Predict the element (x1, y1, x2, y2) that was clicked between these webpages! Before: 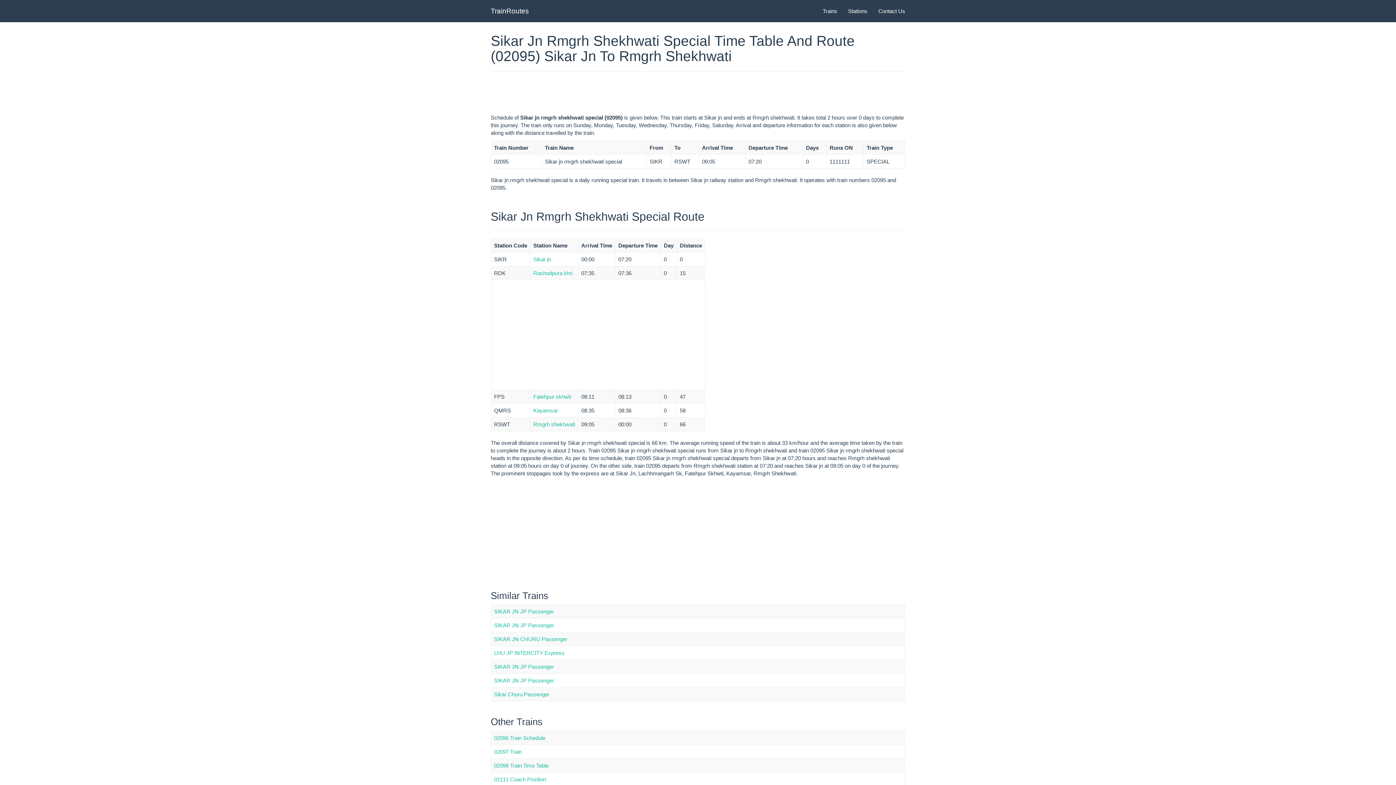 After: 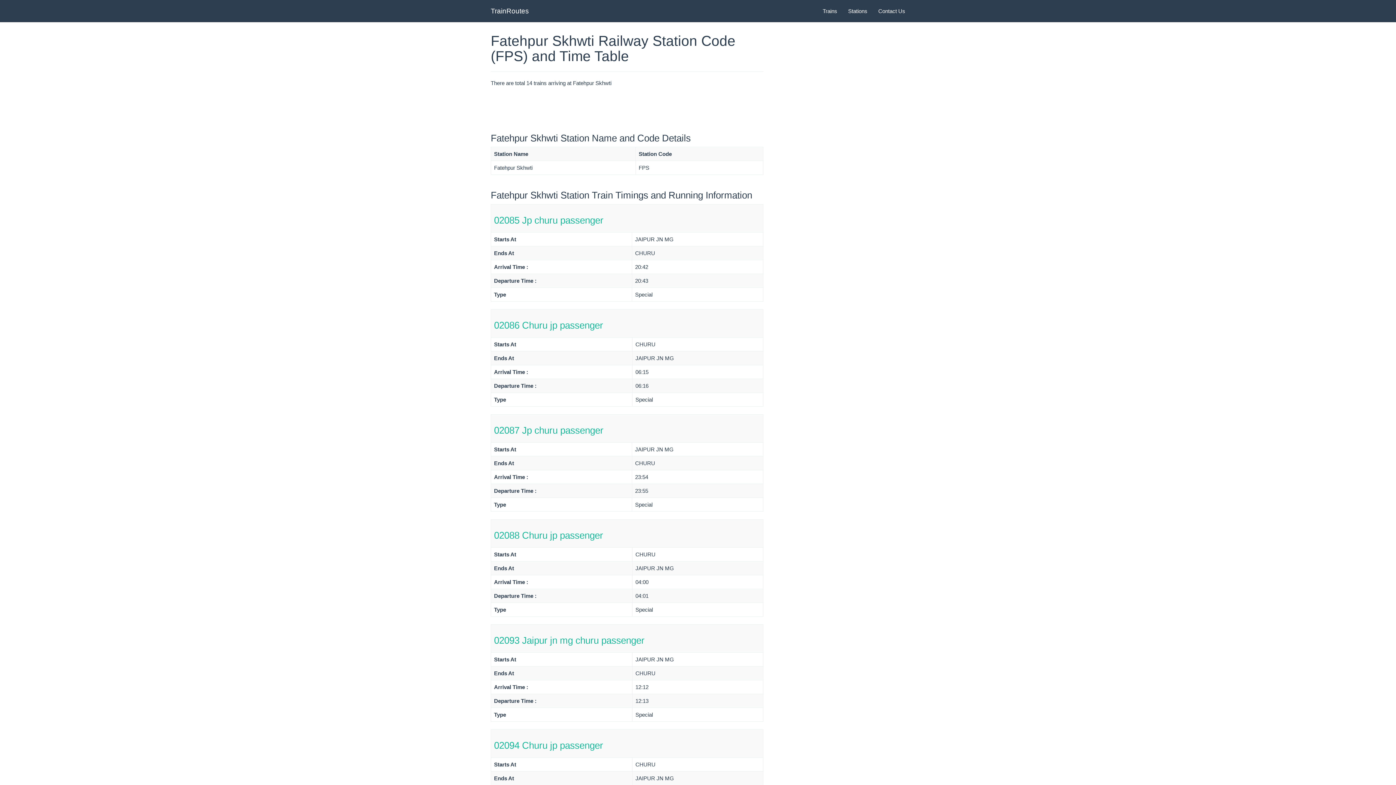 Action: bbox: (533, 393, 571, 400) label: Fatehpur skhwti